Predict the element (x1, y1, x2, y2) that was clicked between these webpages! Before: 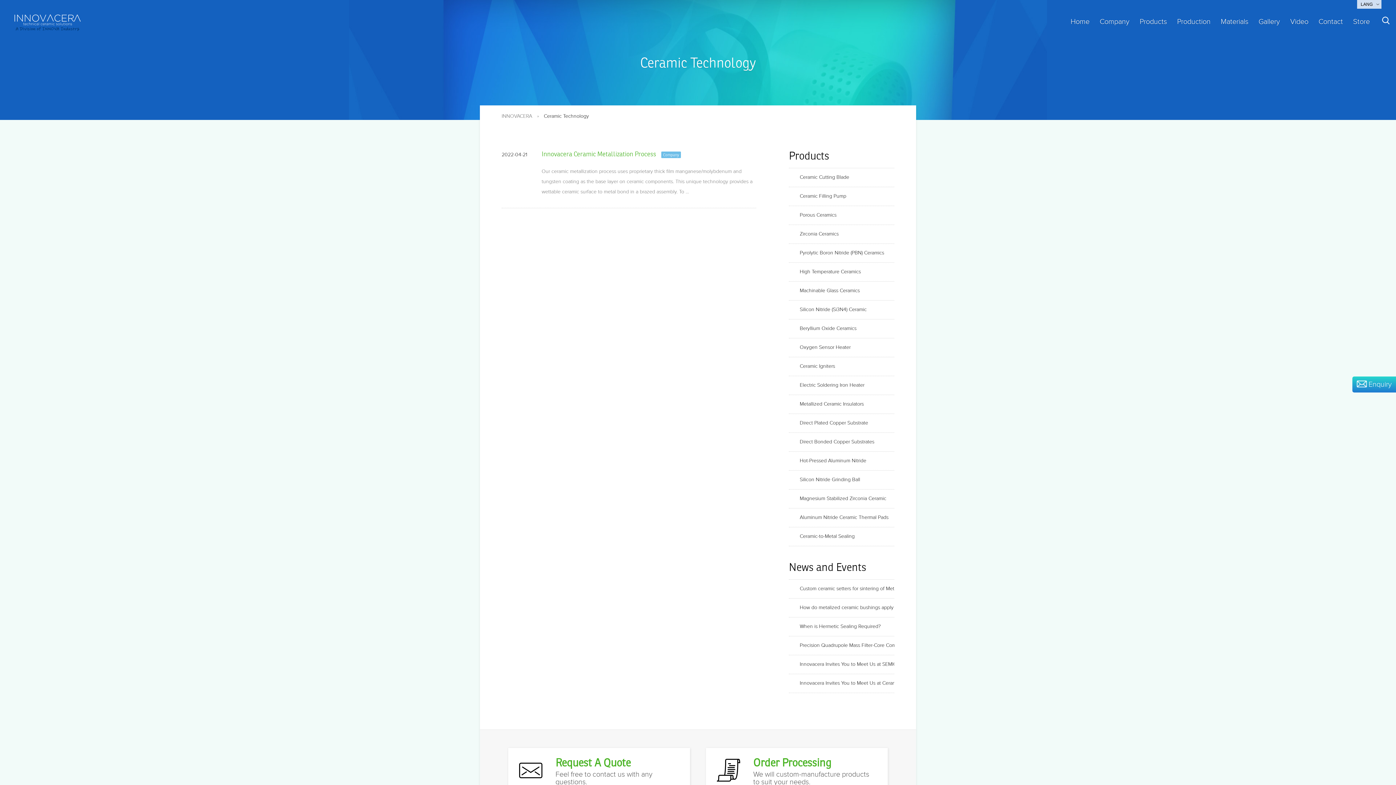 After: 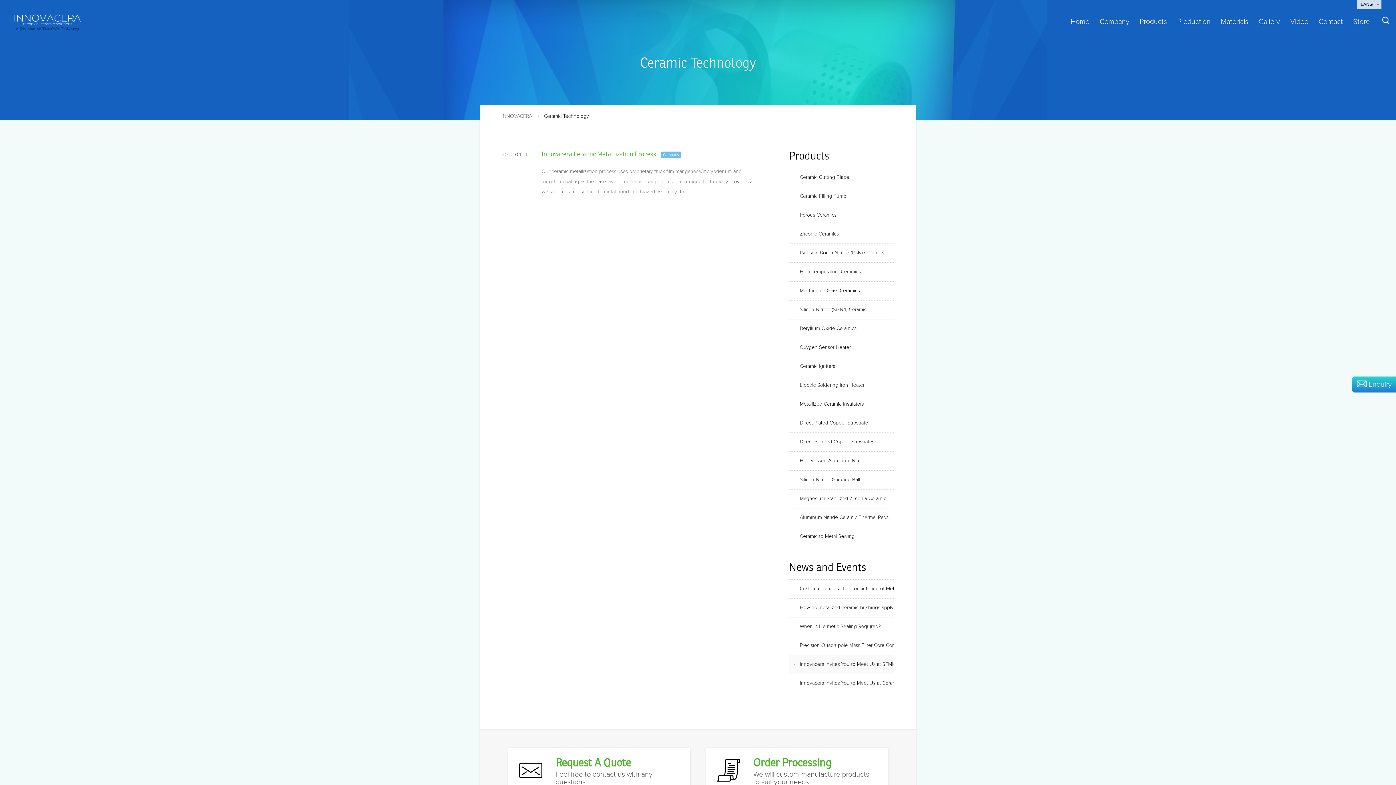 Action: bbox: (789, 655, 894, 674) label: Innovacera Invites You to Meet Us at SEMICON Southeast Asia 2025 – Hall B1, Booth #L1121